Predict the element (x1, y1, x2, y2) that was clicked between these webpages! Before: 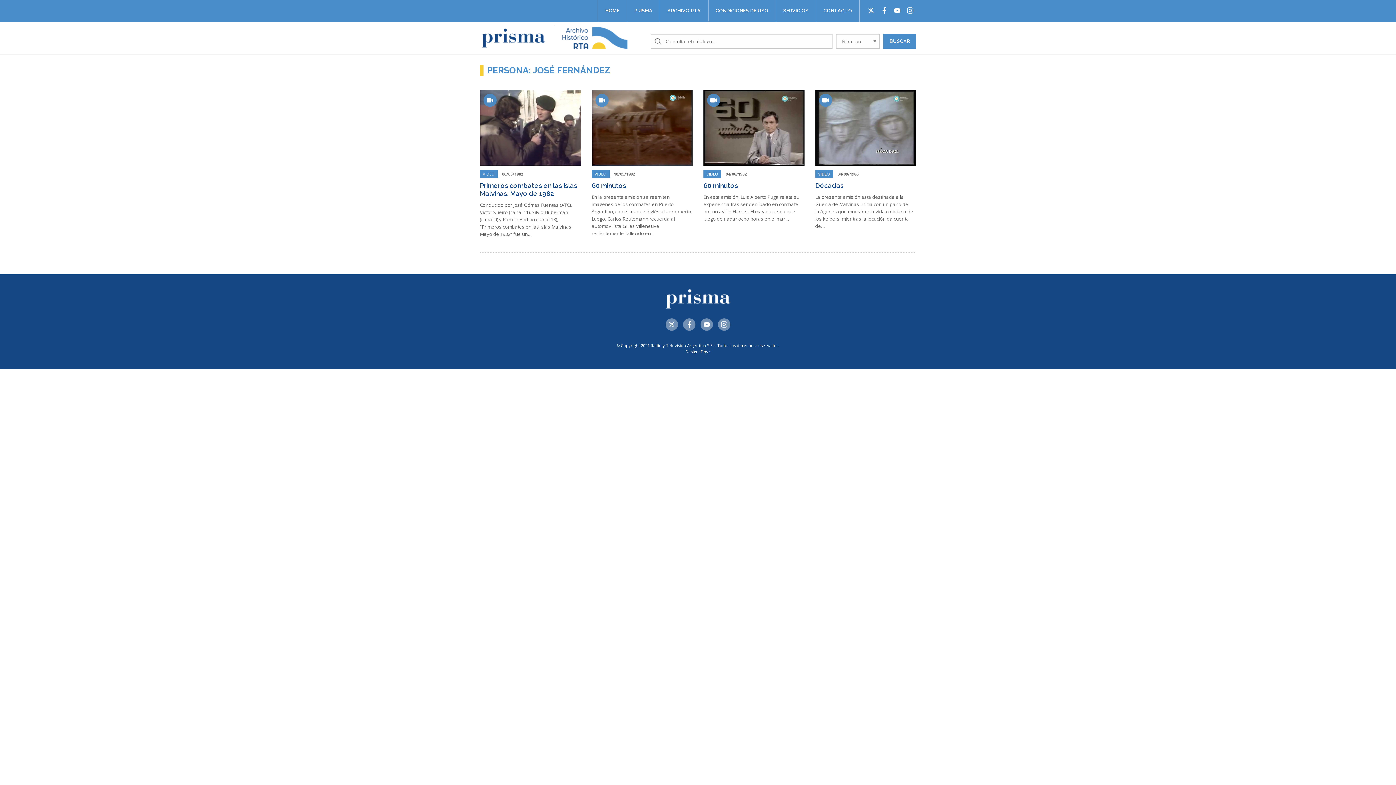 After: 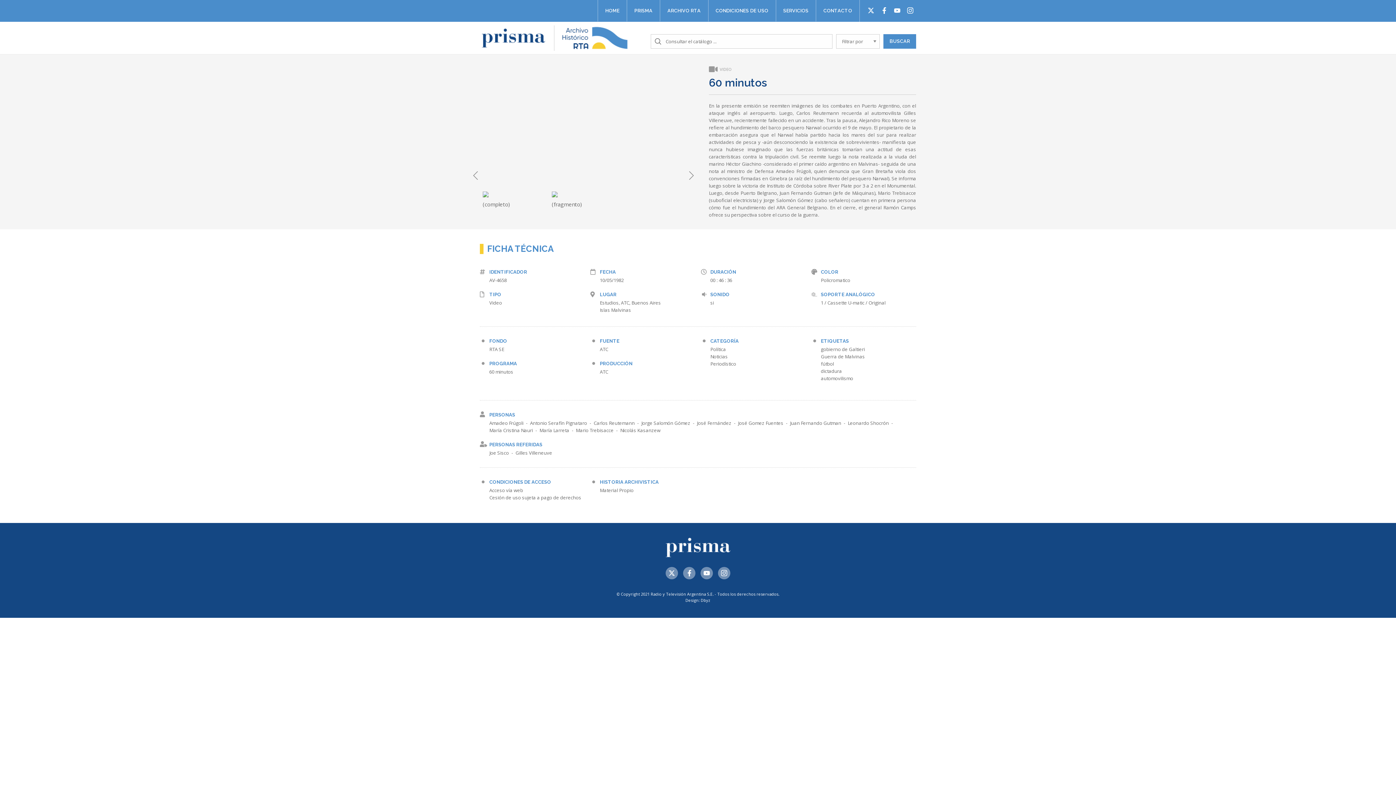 Action: label: VIDEO 10/05/1982
60 minutos

En la presente emisión se reemiten imágenes de los combates en Puerto Argentino, con el ataque inglés al aeropuerto. Luego, Carlos Reutemann recuerda al automovilista Gilles Villeneuve, recientemente fallecido en… bbox: (591, 90, 692, 237)